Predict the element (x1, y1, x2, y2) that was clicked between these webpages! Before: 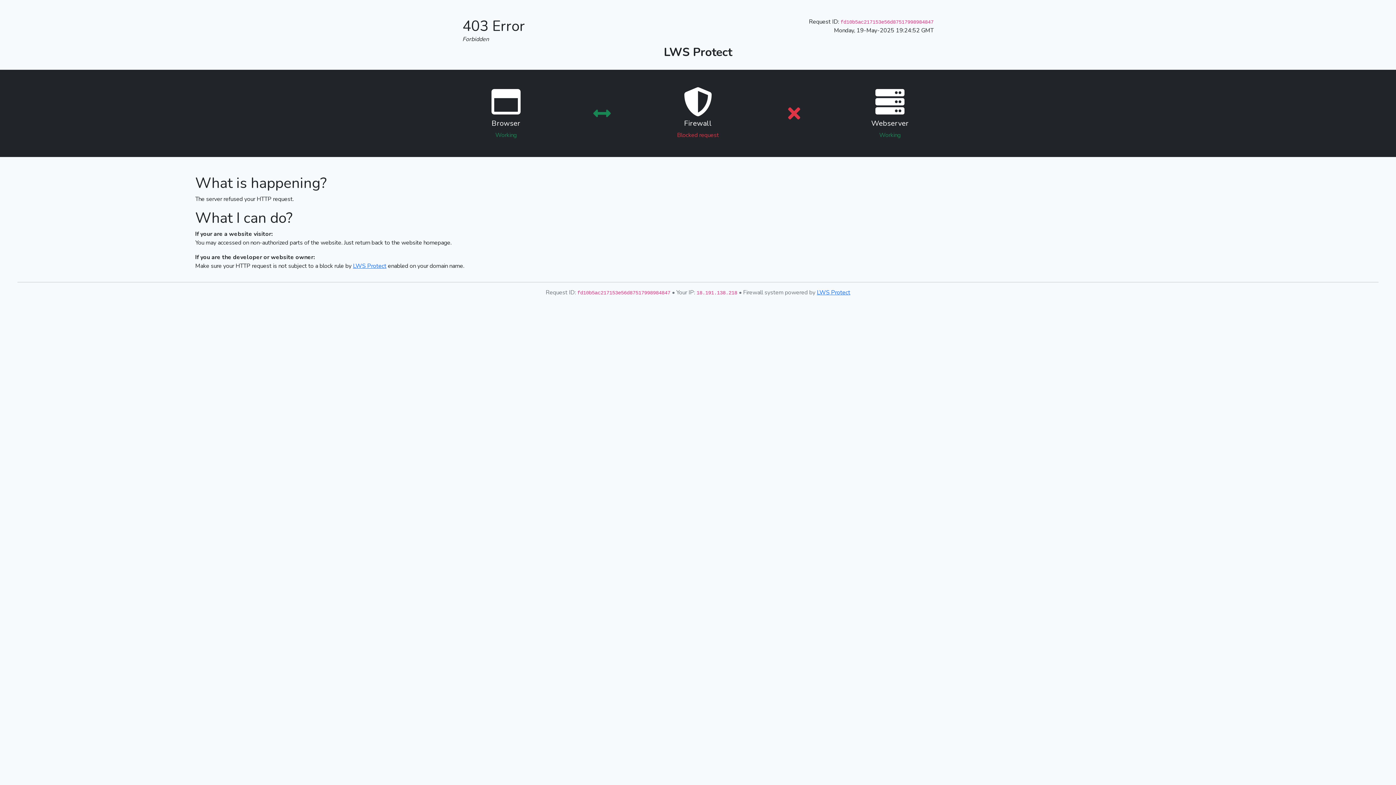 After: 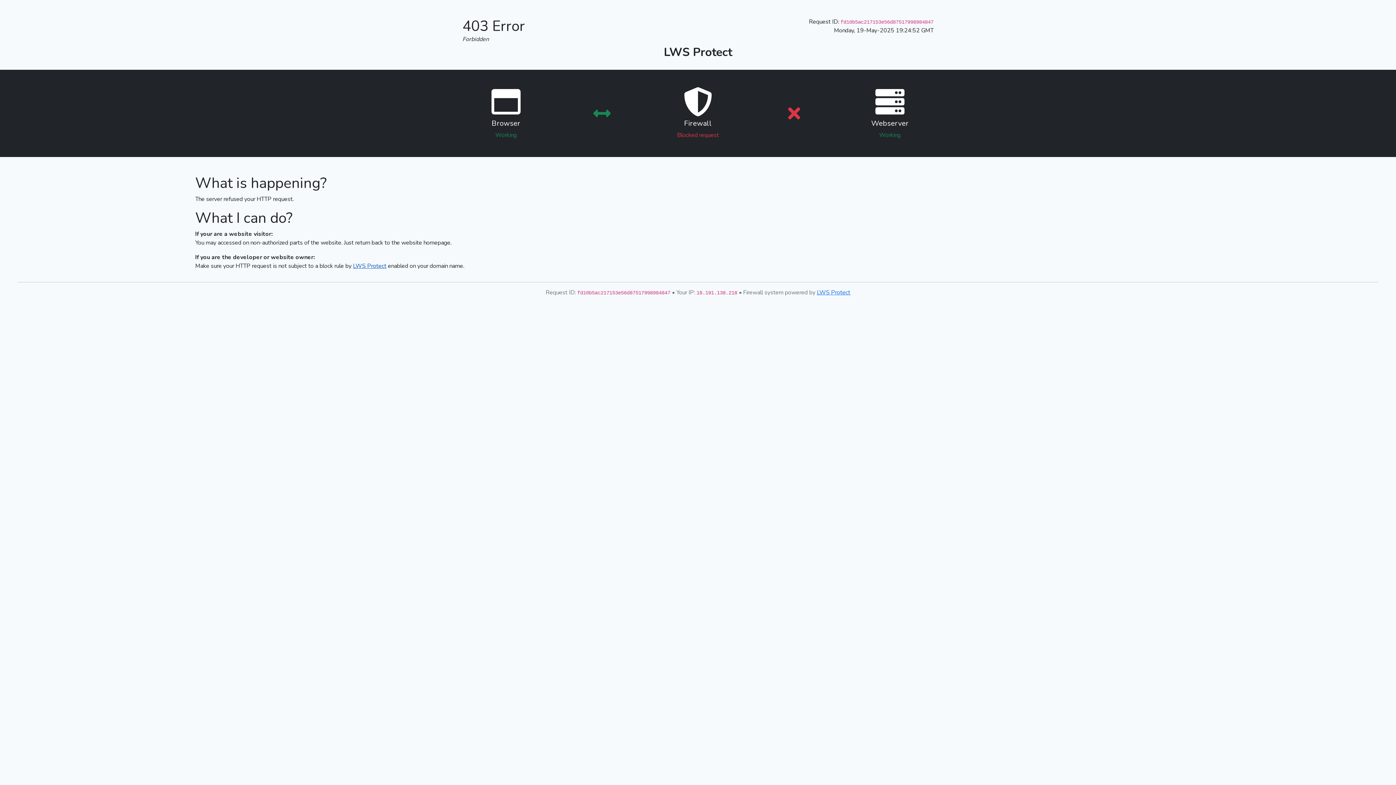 Action: label: LWS Protect bbox: (353, 262, 386, 270)